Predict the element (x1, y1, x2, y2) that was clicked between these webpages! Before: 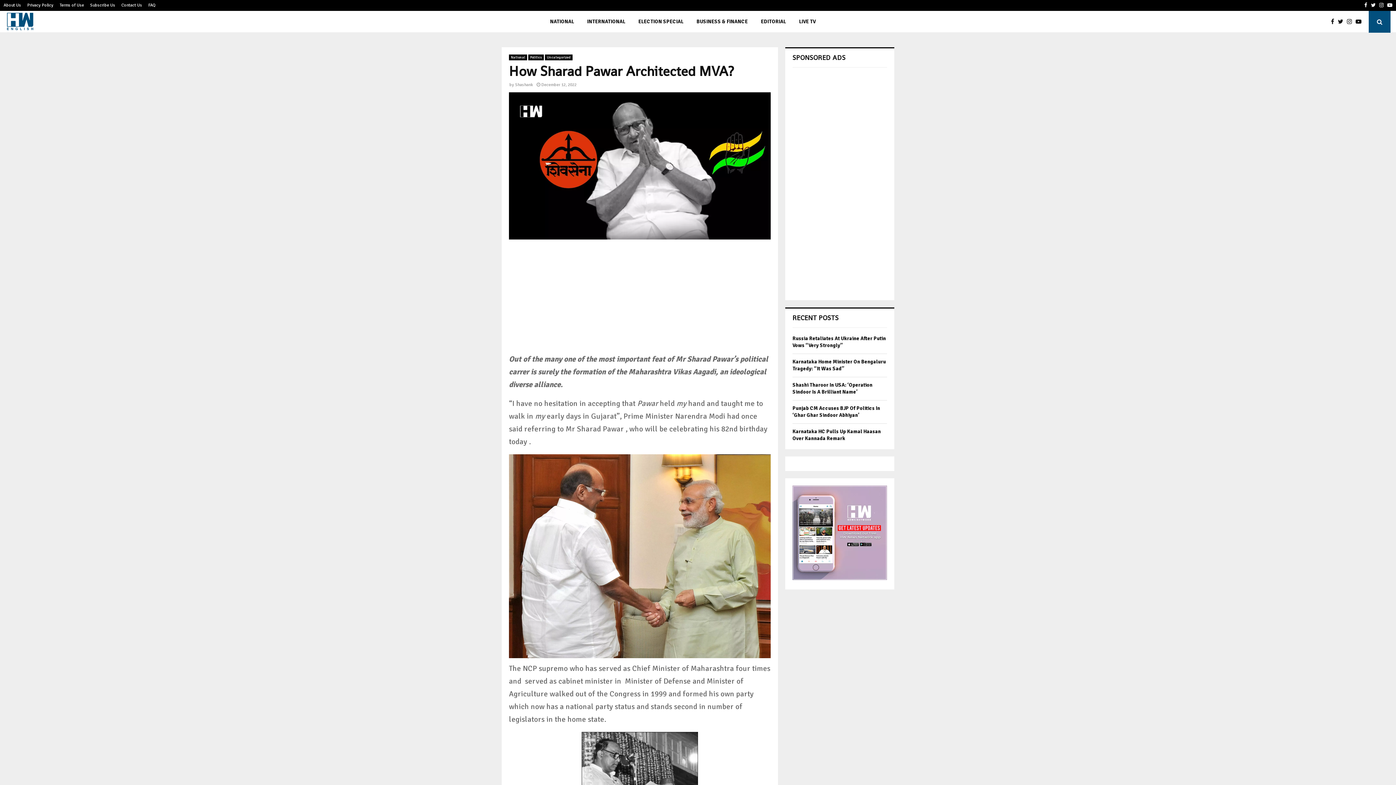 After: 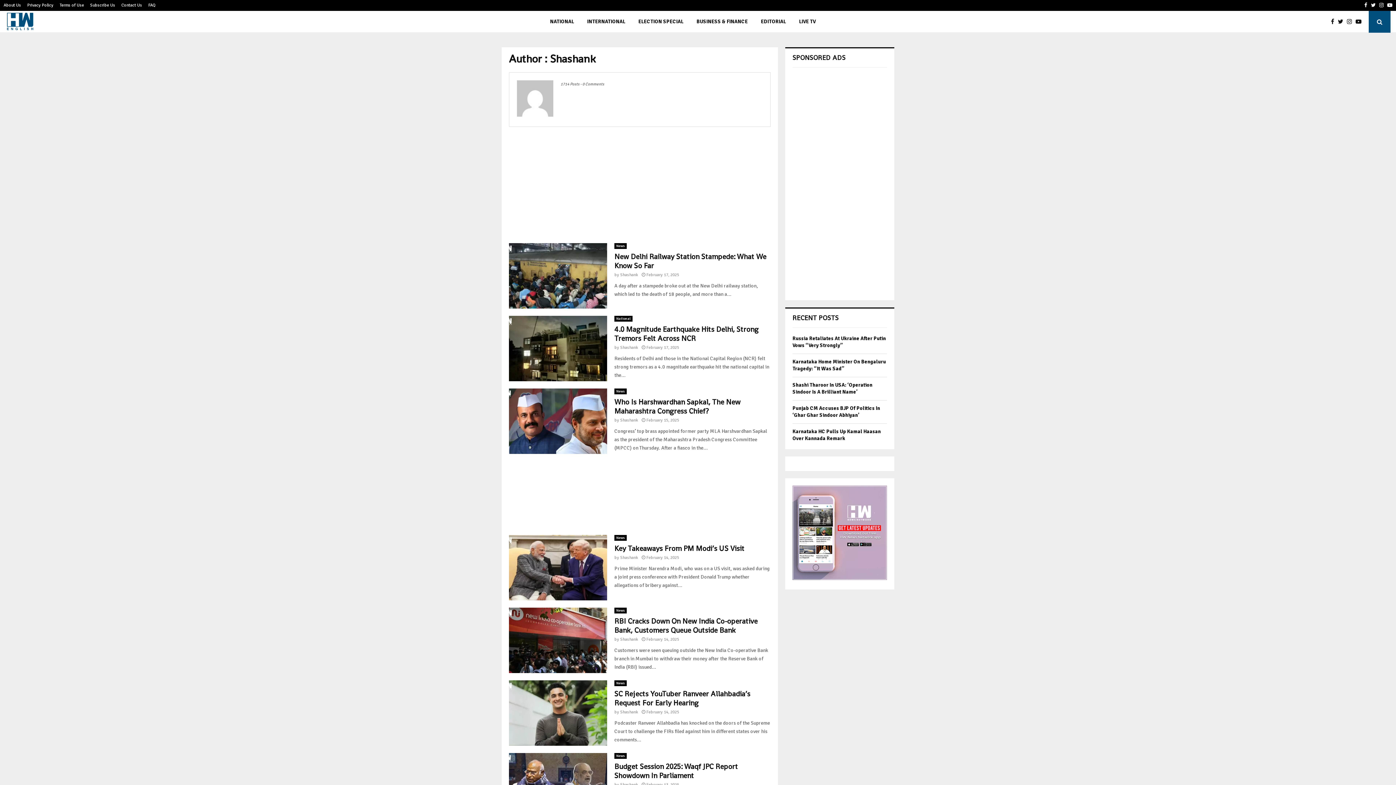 Action: label: Shashank bbox: (515, 82, 533, 87)